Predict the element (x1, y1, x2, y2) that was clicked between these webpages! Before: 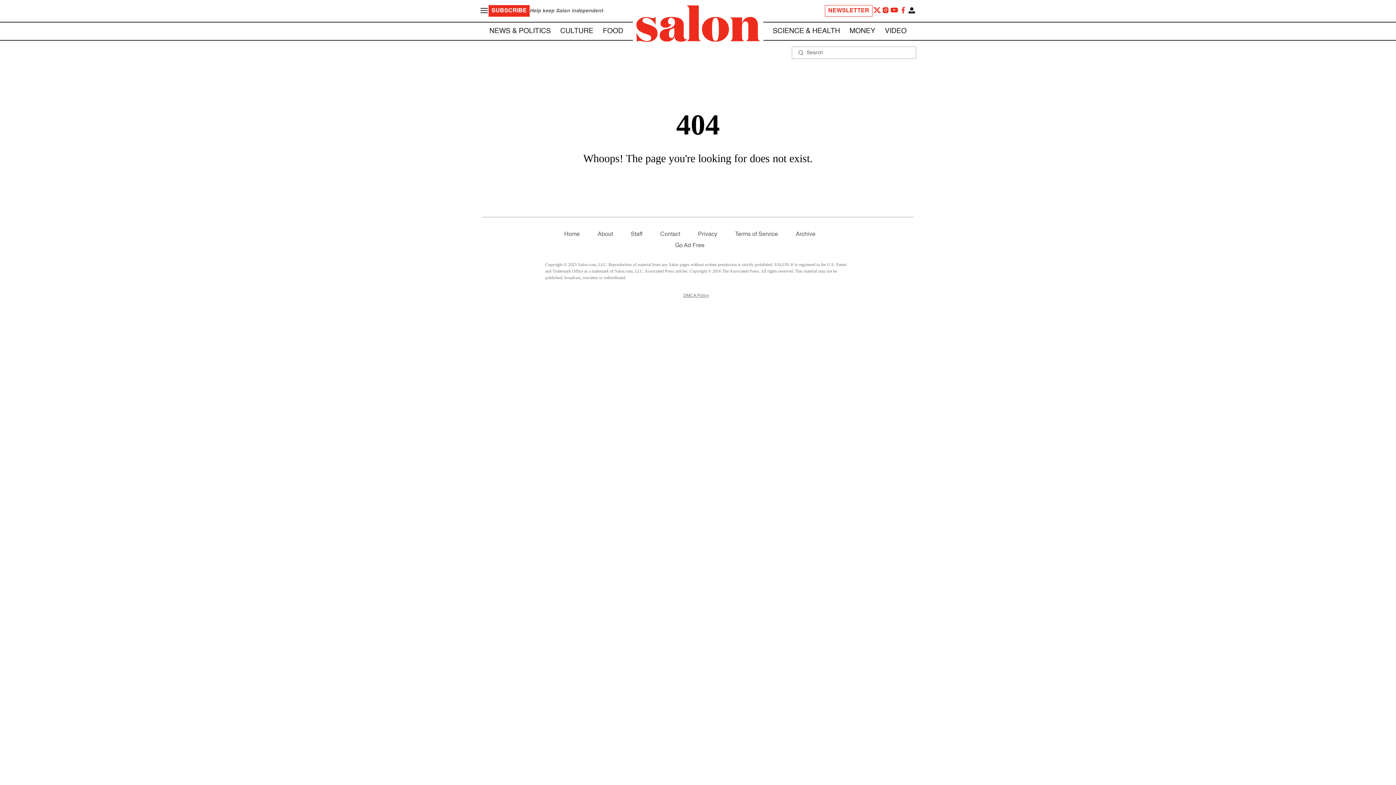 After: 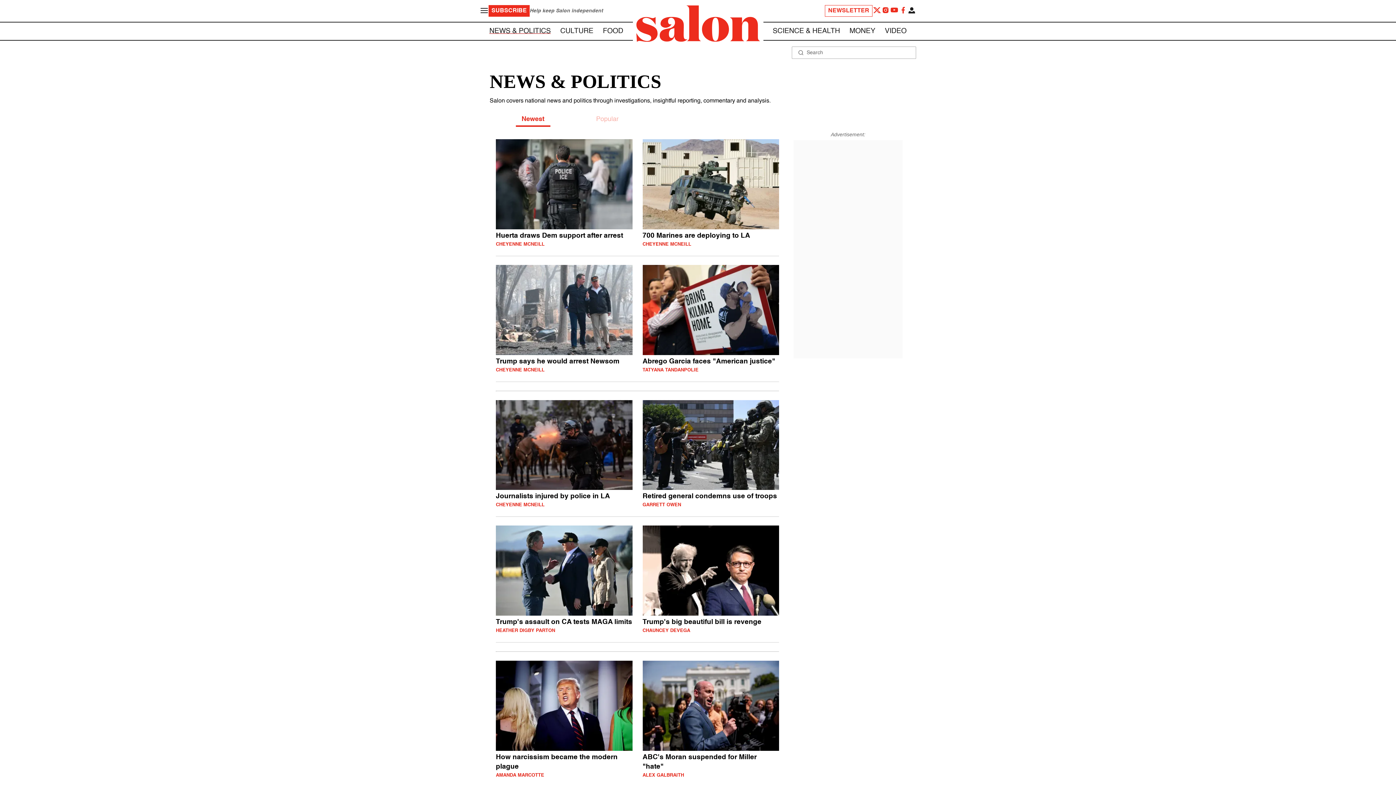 Action: bbox: (489, 27, 550, 34) label: NEWS & POLITICS